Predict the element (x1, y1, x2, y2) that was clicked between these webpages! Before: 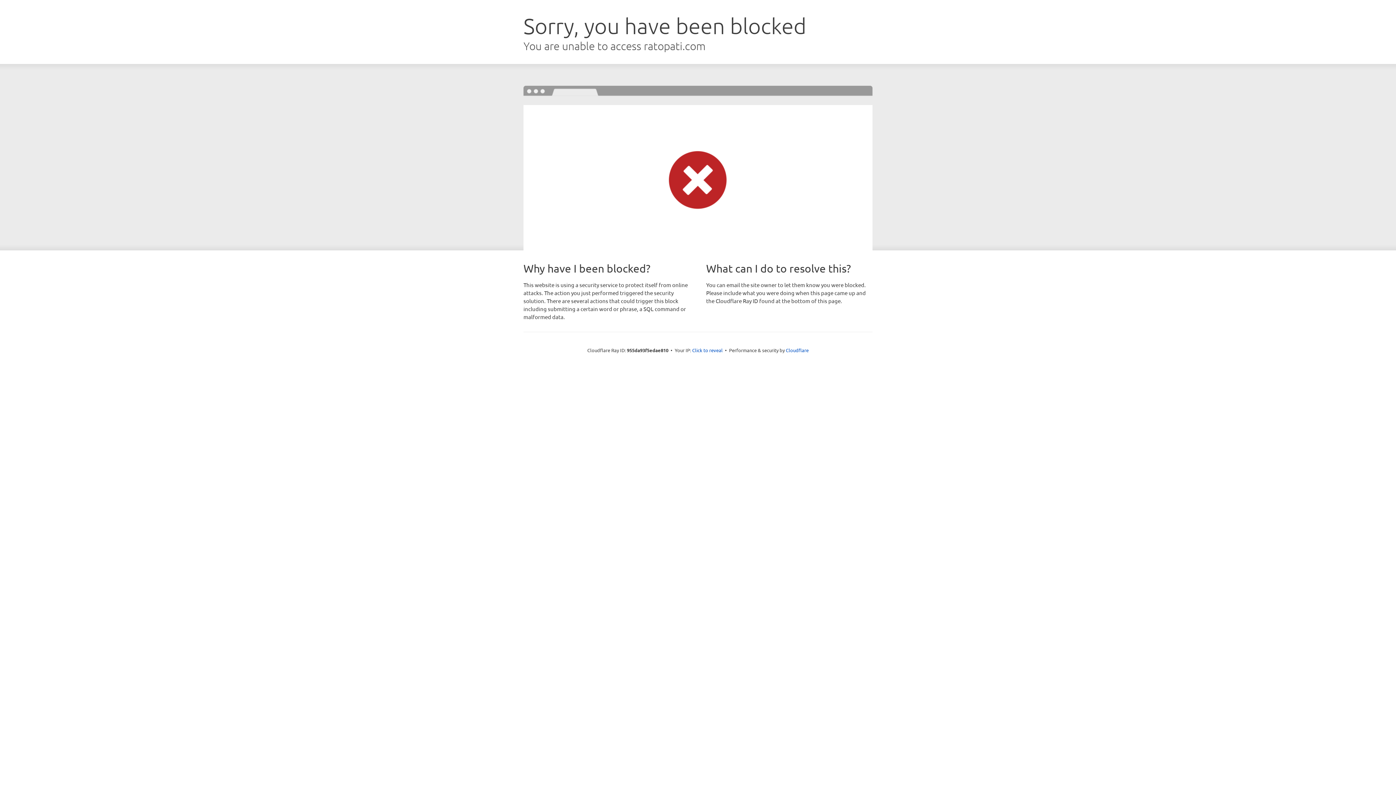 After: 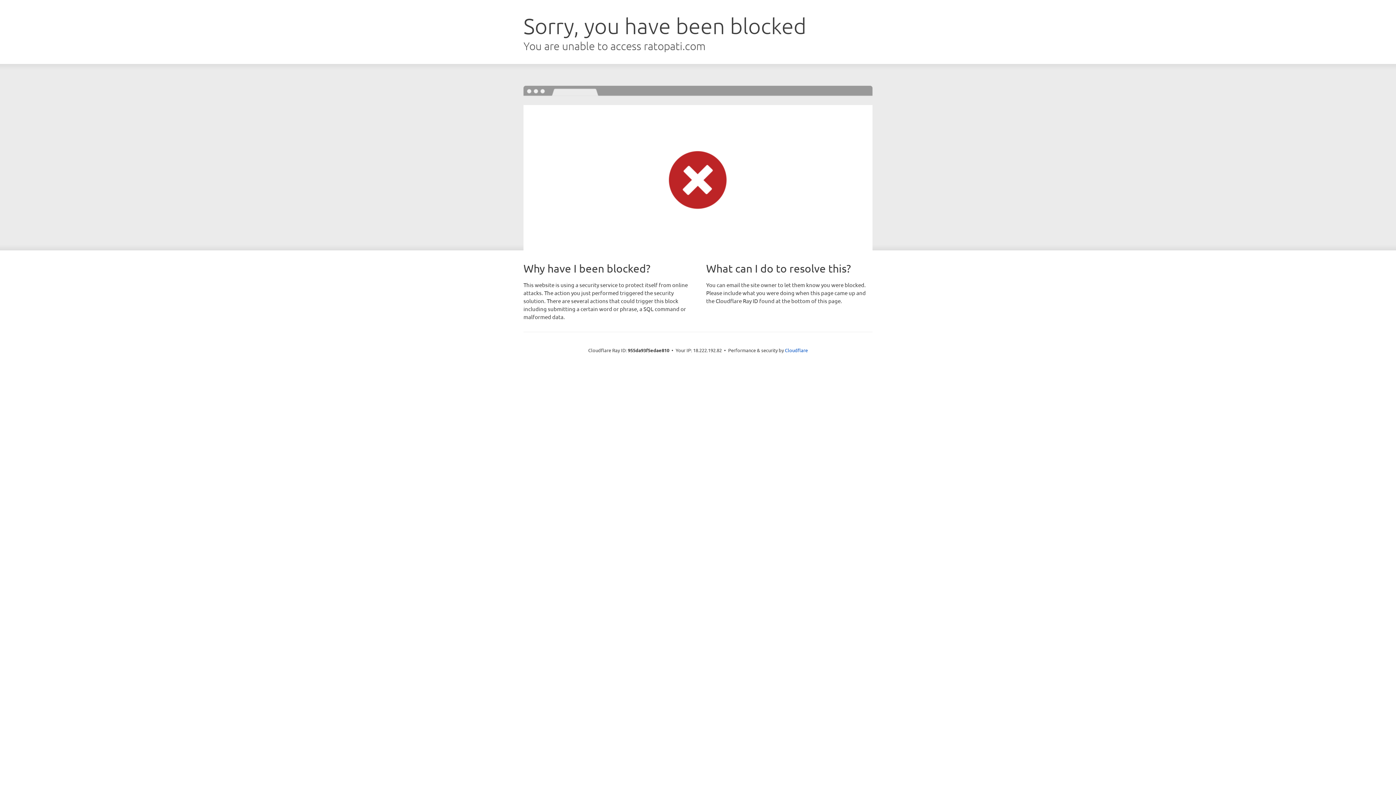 Action: label: Click to reveal bbox: (692, 346, 722, 353)